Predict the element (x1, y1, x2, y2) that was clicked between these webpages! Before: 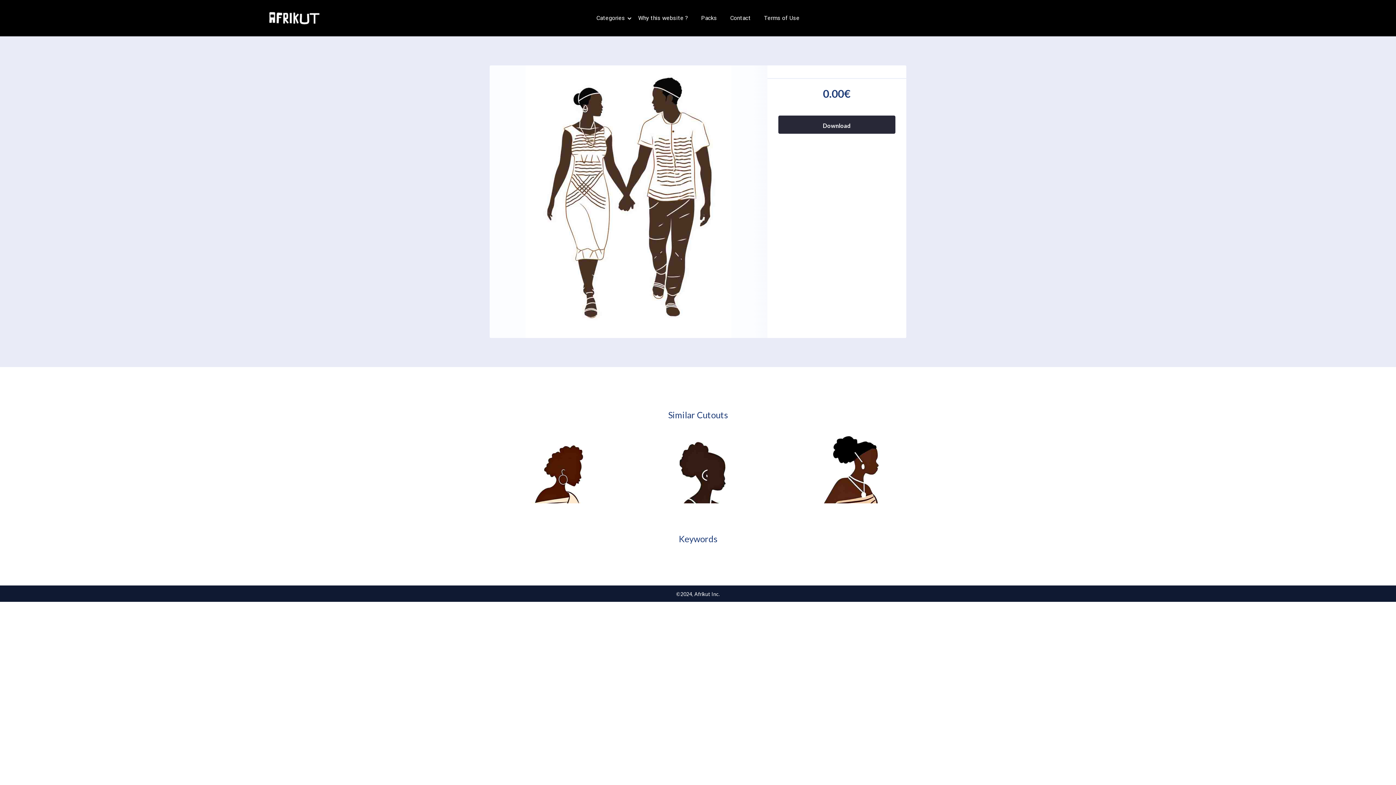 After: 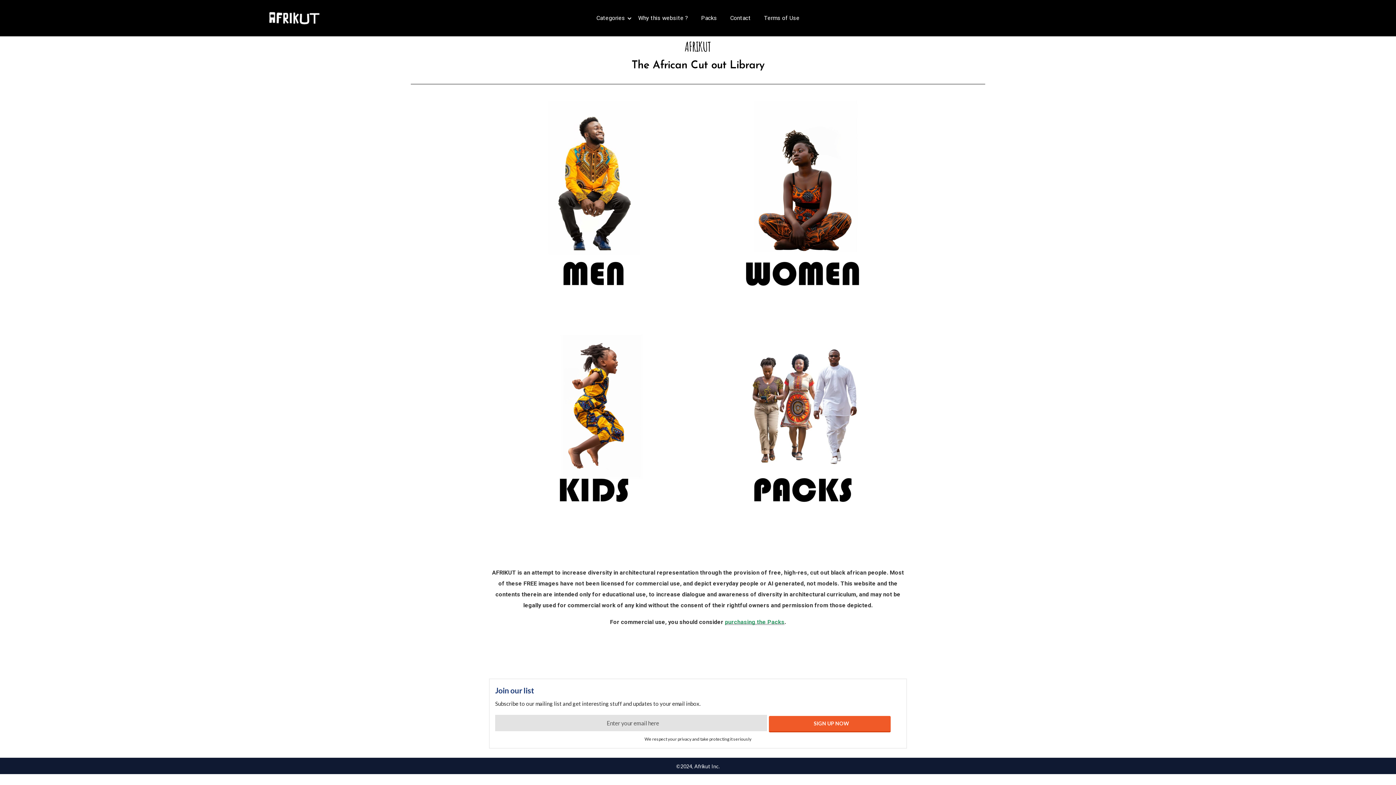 Action: bbox: (593, 0, 628, 35) label: Categories